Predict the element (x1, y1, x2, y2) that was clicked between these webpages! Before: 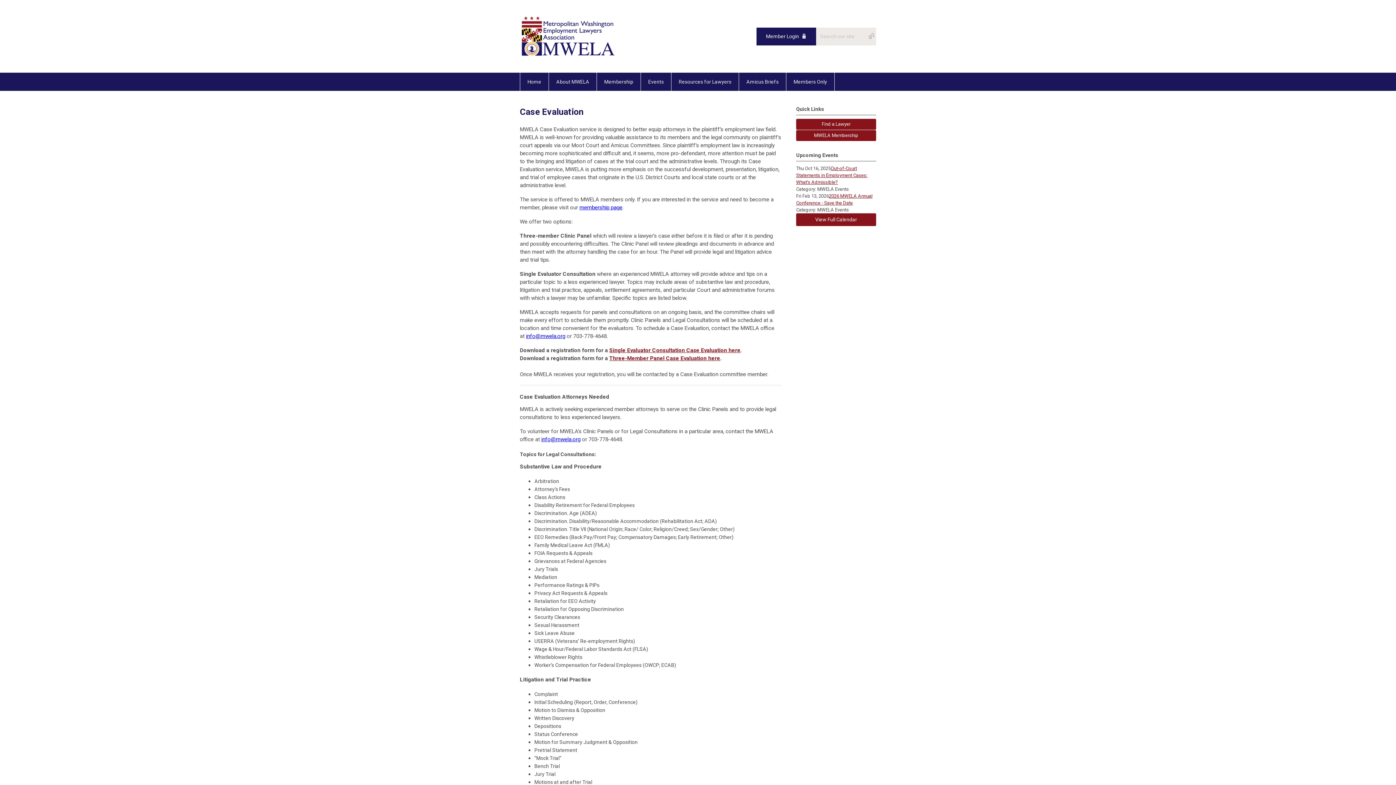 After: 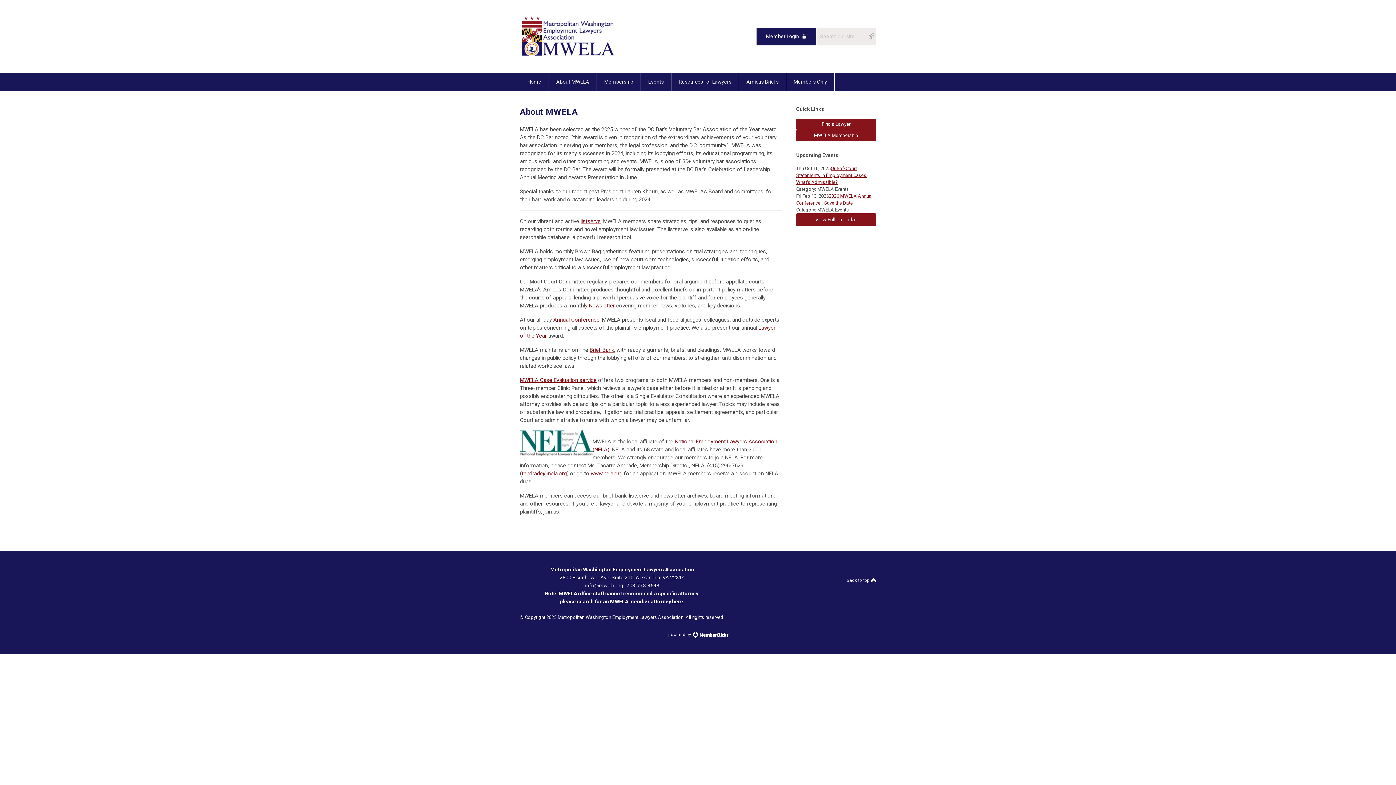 Action: label: About MWELA bbox: (549, 72, 597, 90)